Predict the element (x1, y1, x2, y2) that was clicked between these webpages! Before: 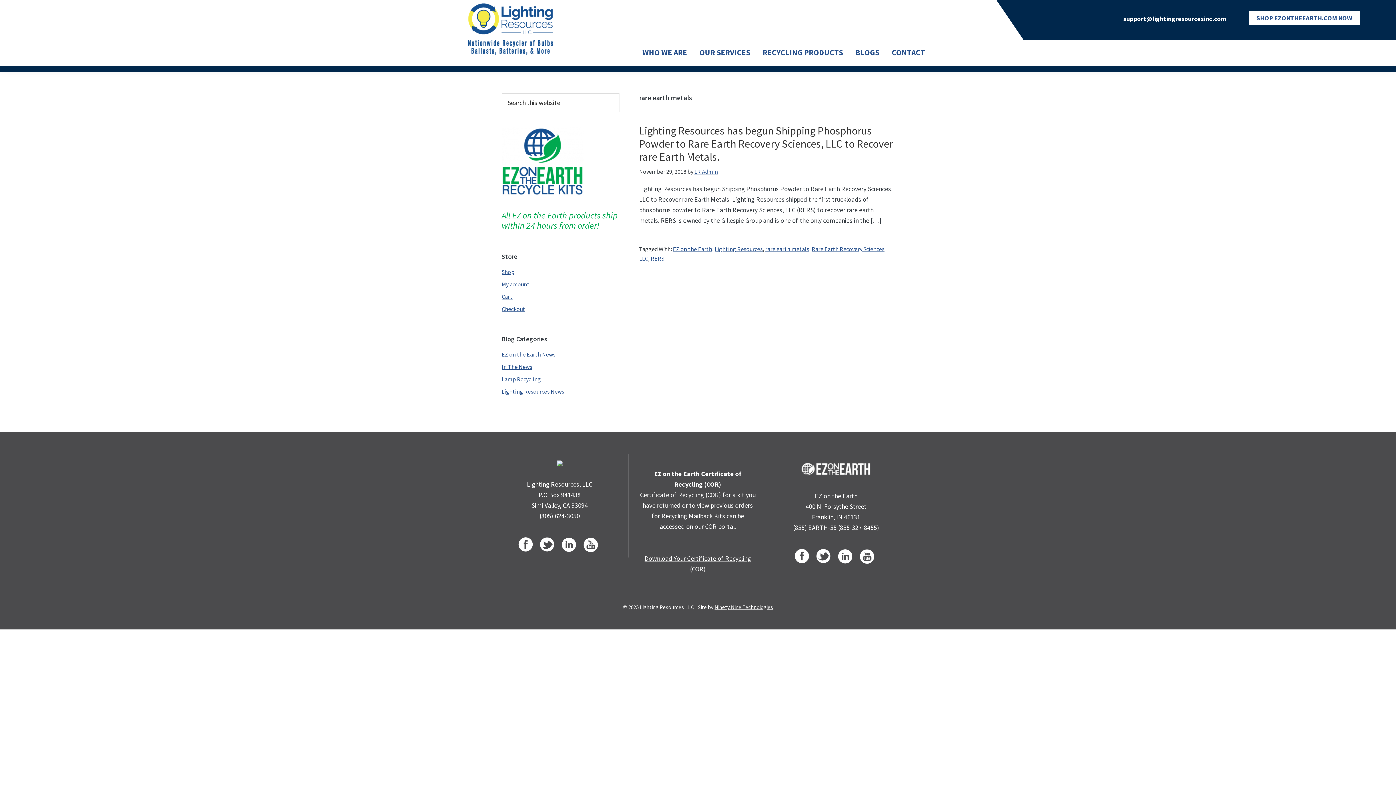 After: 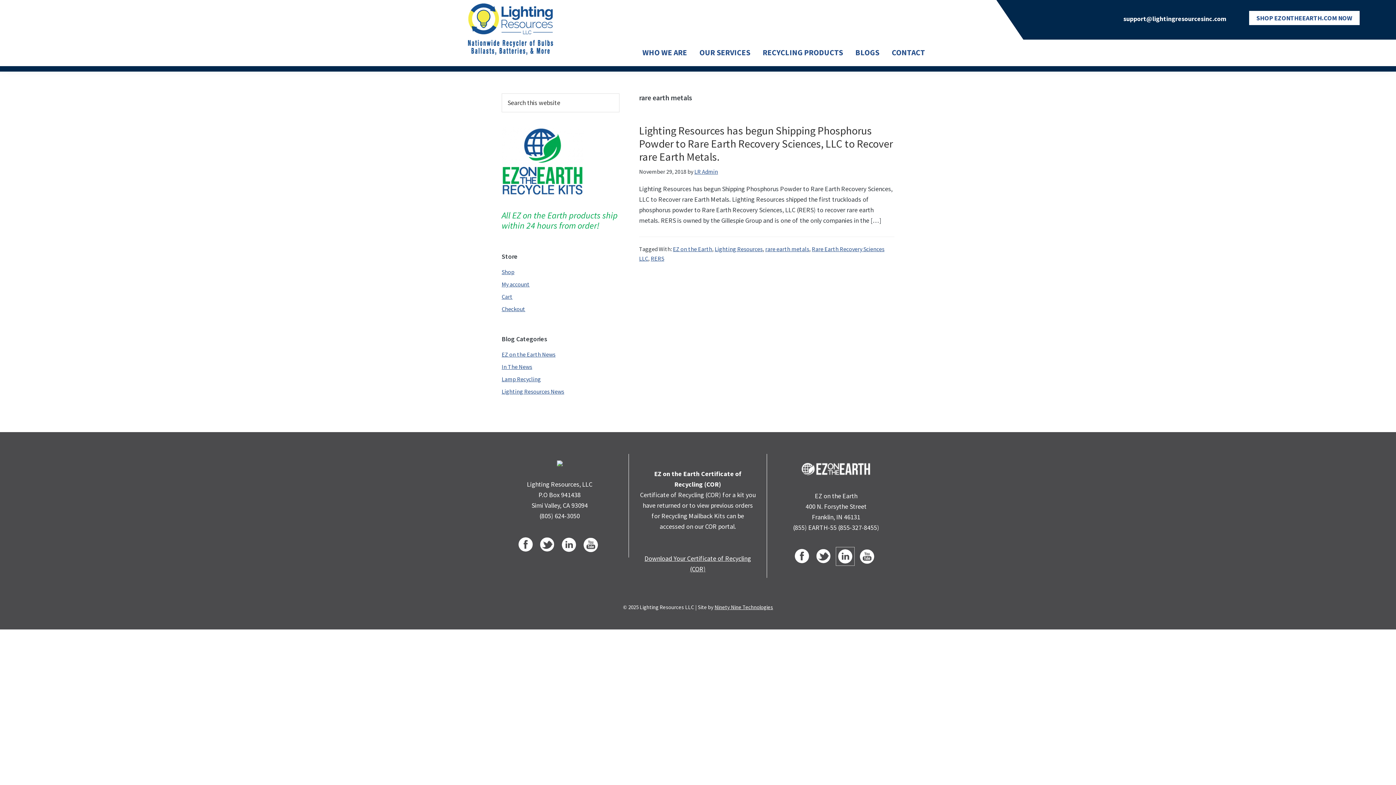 Action: bbox: (836, 547, 854, 565)